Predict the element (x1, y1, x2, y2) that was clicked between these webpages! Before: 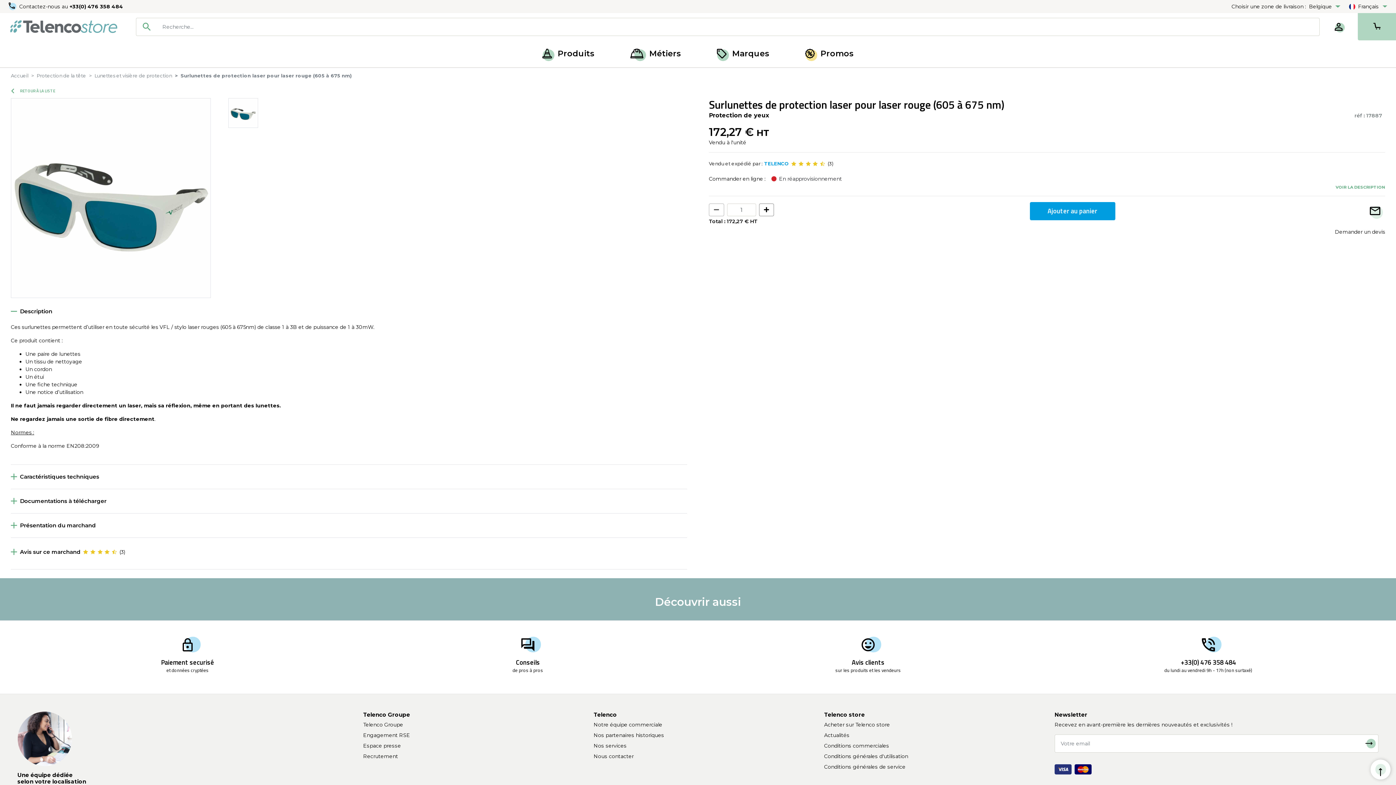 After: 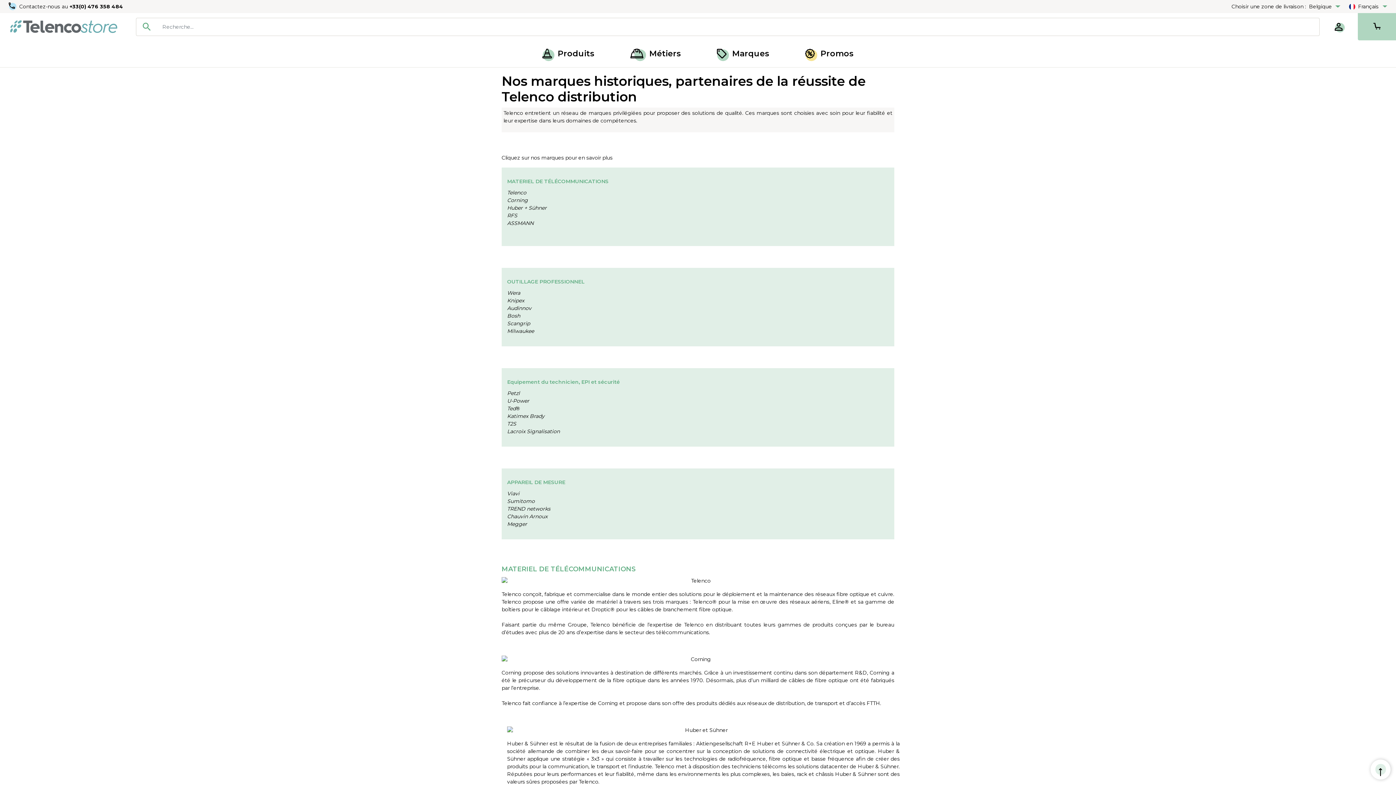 Action: bbox: (593, 732, 664, 738) label: Nos partenaires historiques